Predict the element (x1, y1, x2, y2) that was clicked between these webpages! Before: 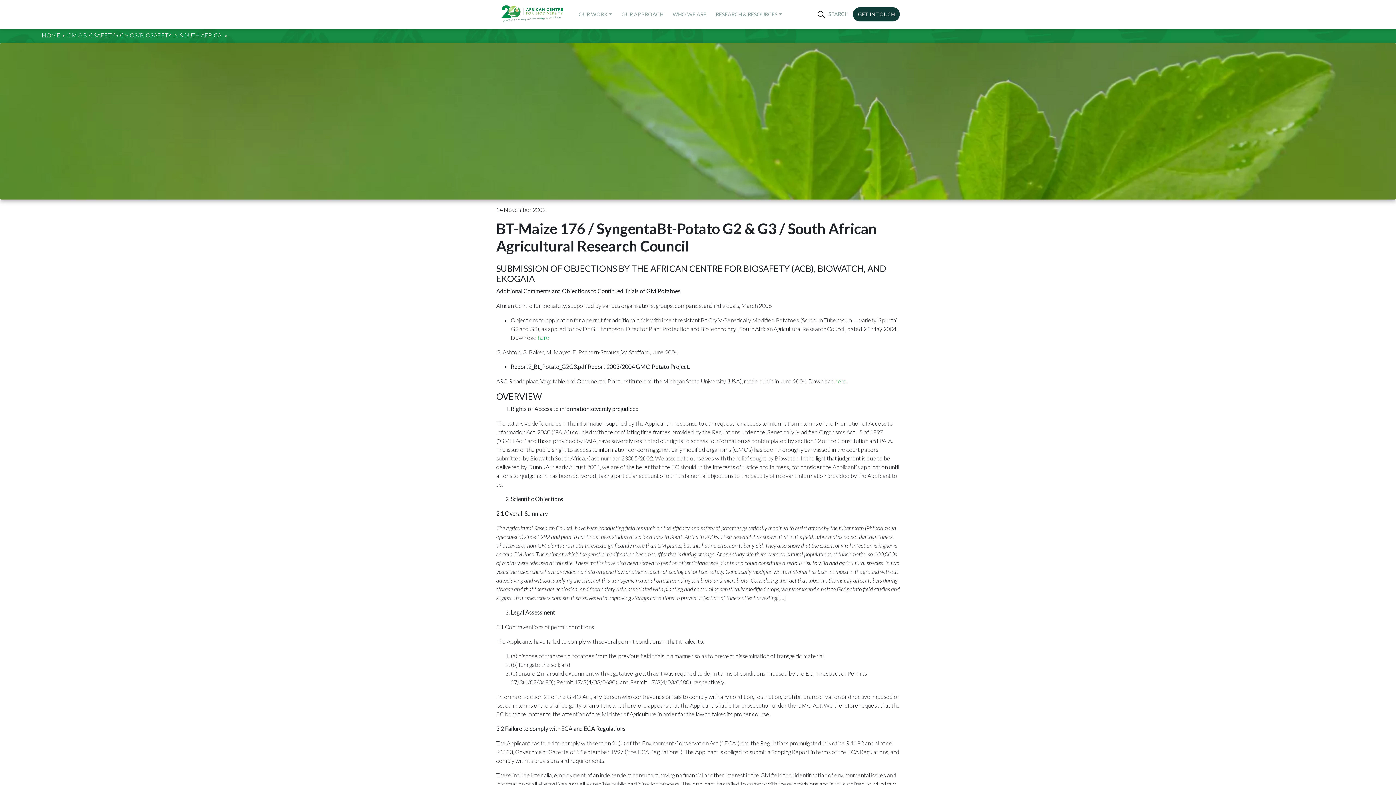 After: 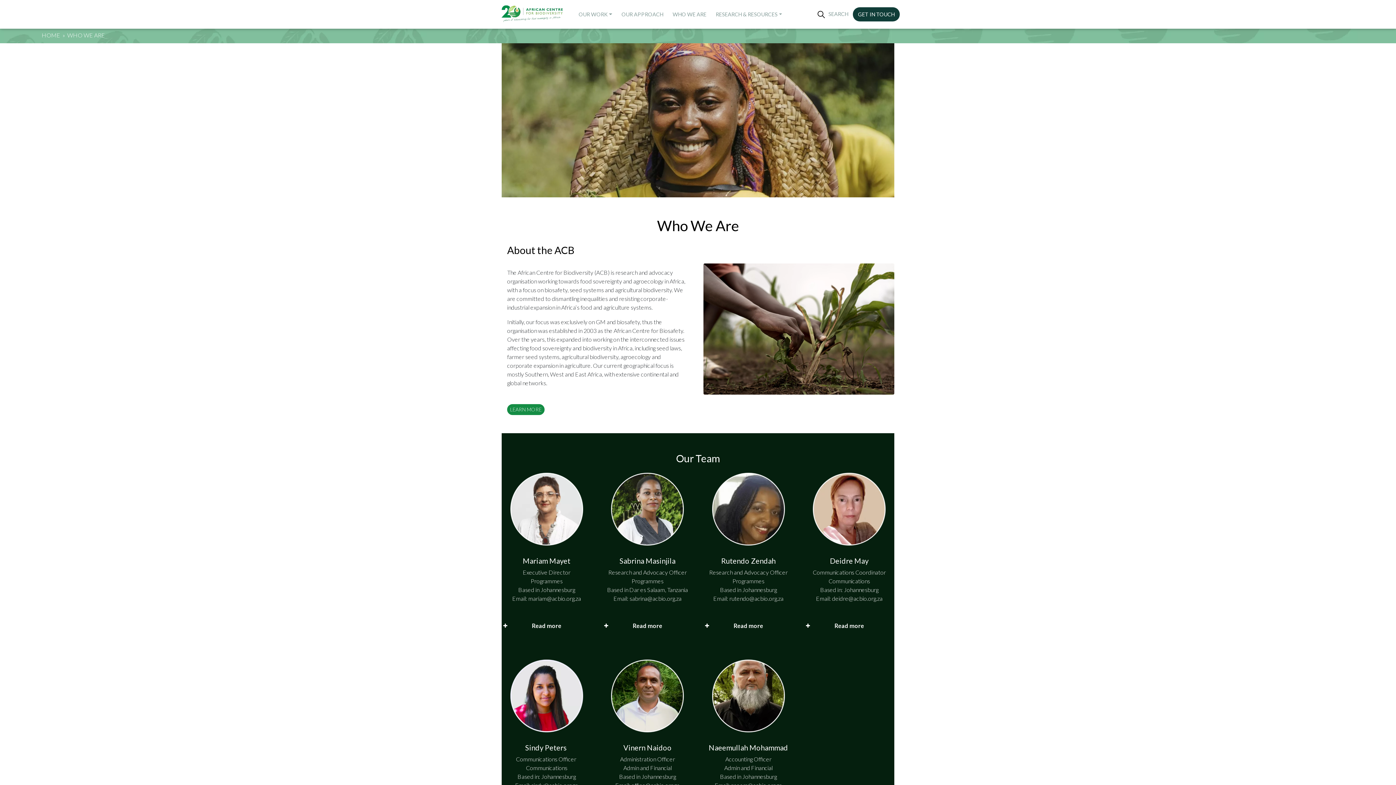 Action: bbox: (668, 7, 711, 21) label: WHO WE ARE